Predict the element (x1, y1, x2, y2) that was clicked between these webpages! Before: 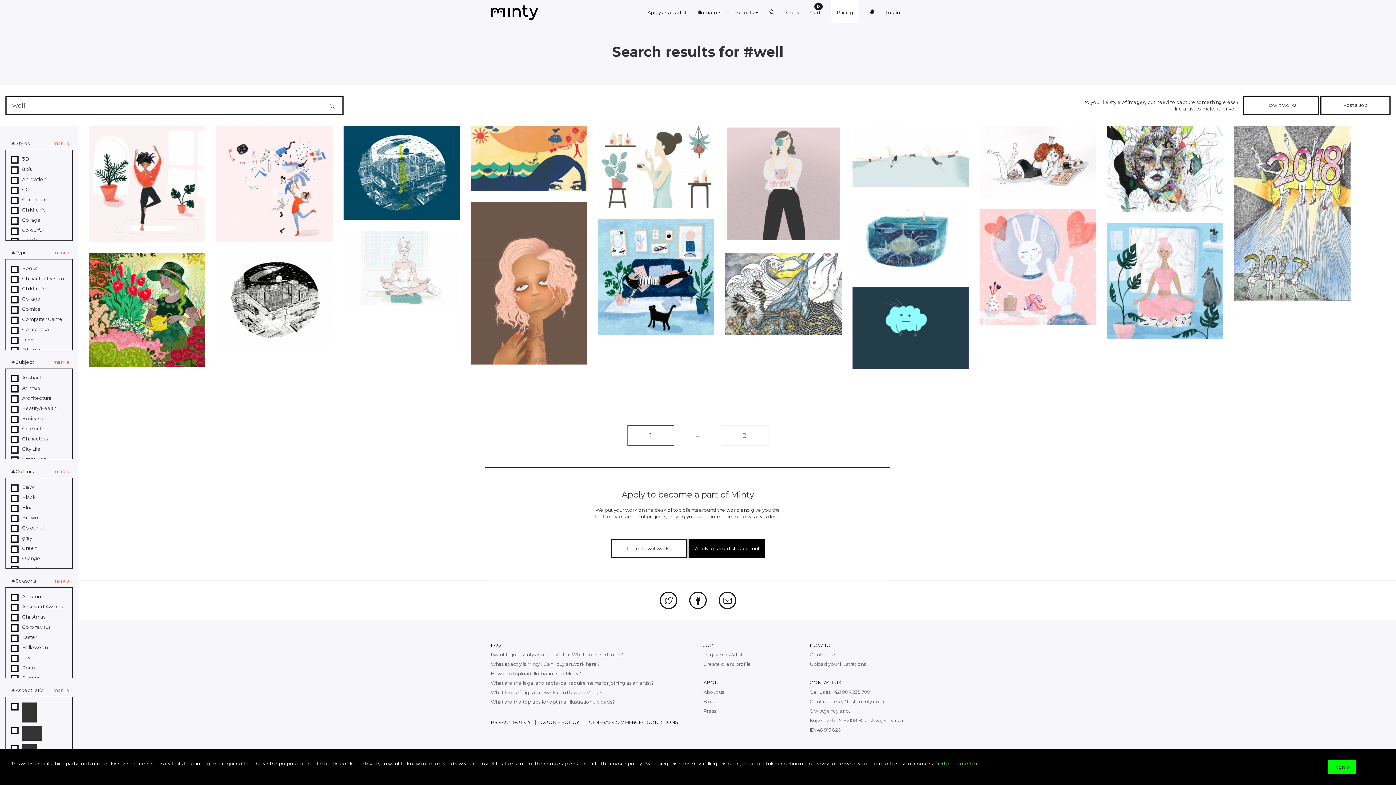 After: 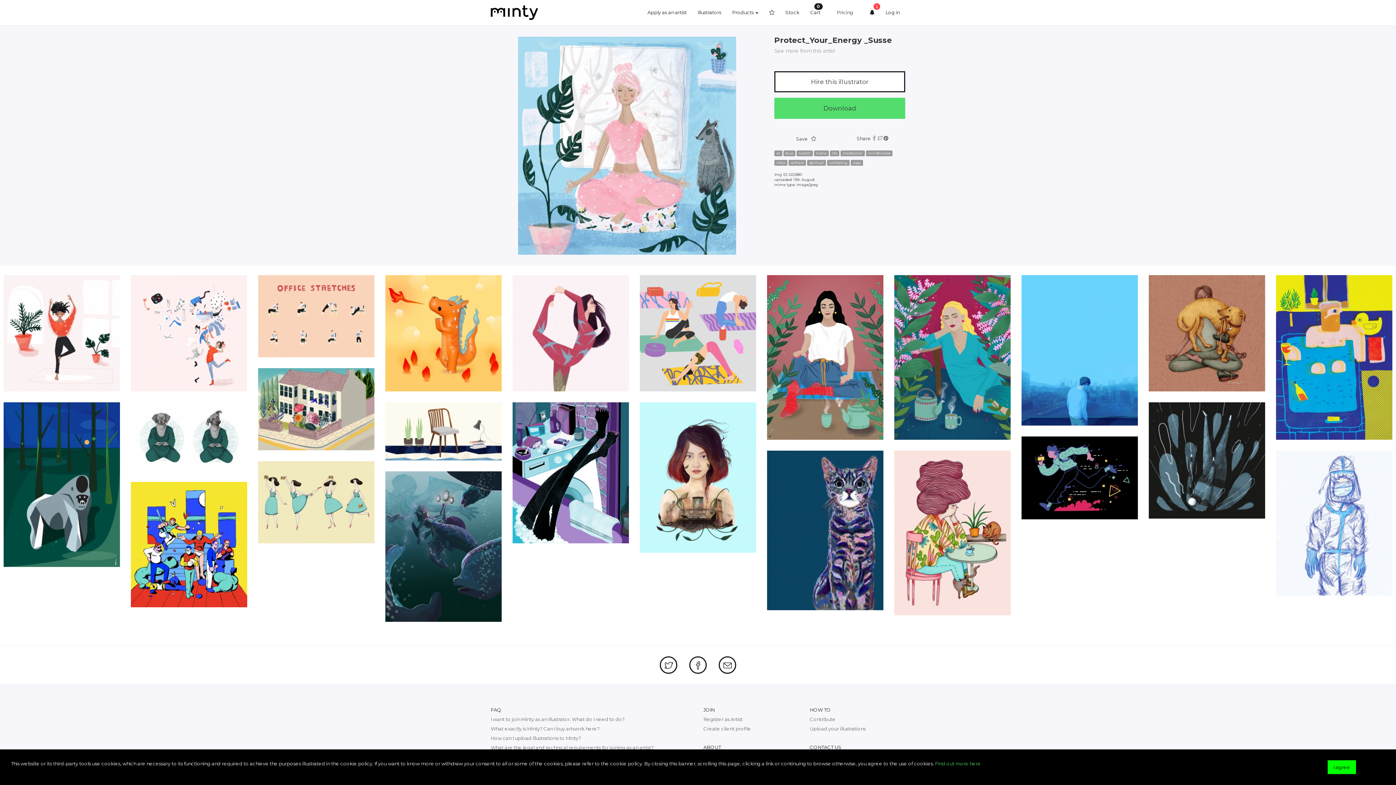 Action: bbox: (1107, 277, 1223, 283)